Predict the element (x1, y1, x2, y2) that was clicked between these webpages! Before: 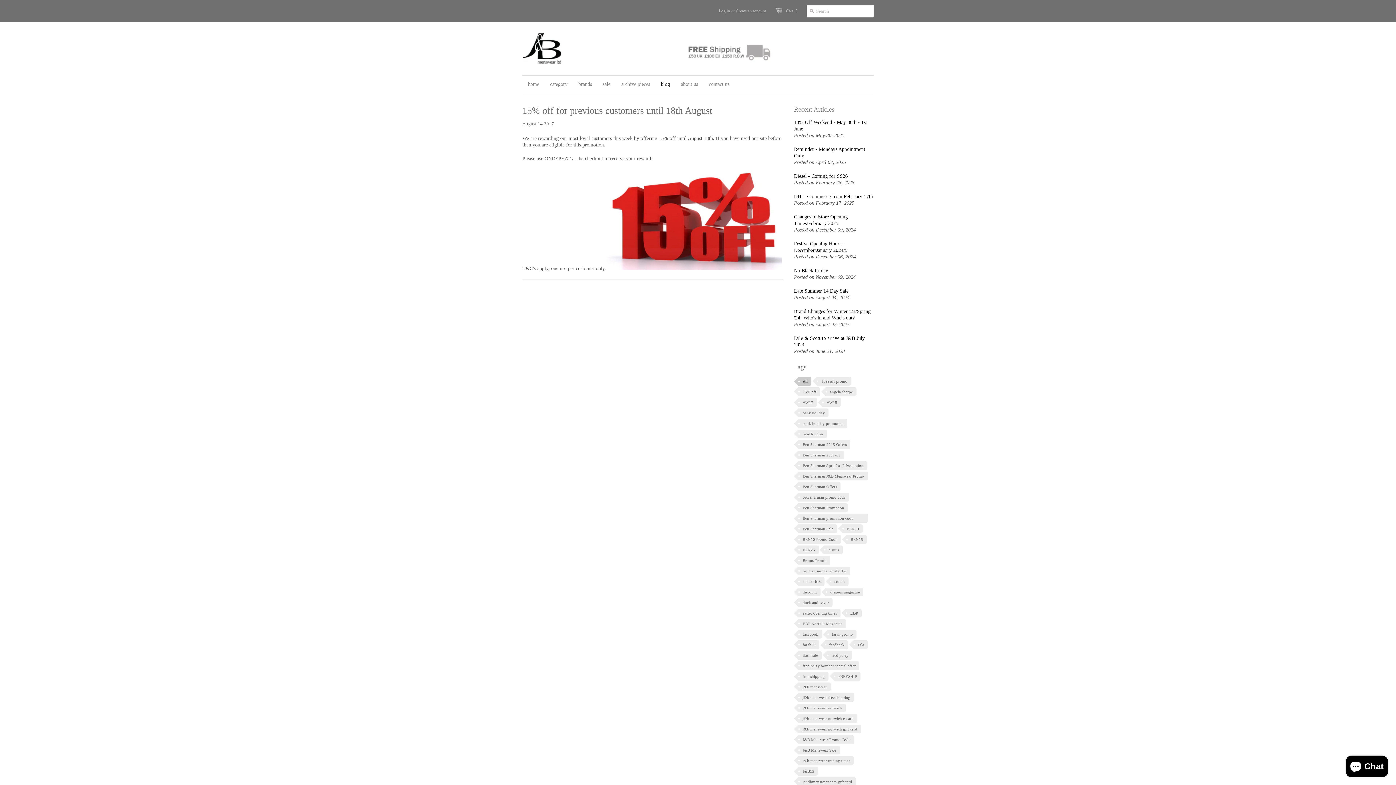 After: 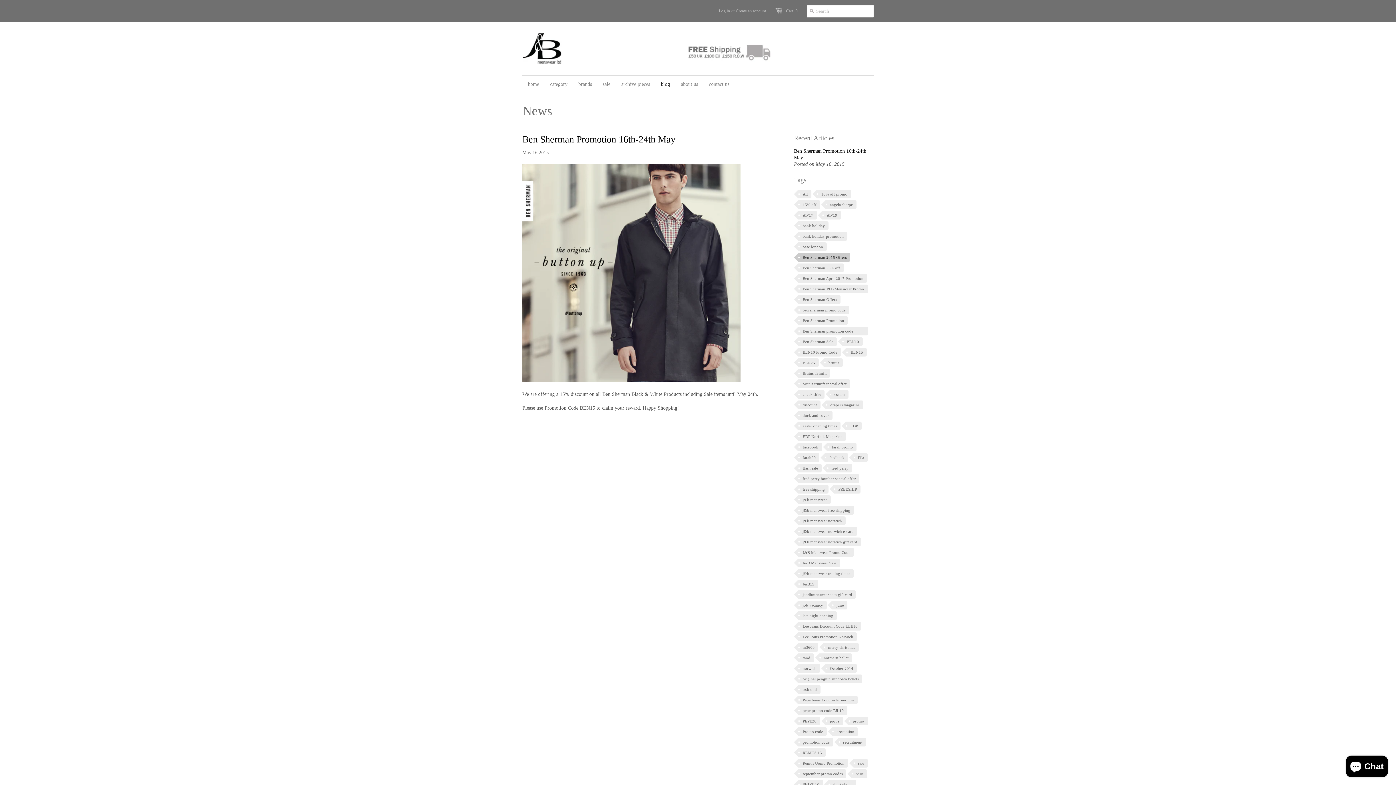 Action: label: Ben Sherman 2015 Offers bbox: (798, 440, 850, 449)